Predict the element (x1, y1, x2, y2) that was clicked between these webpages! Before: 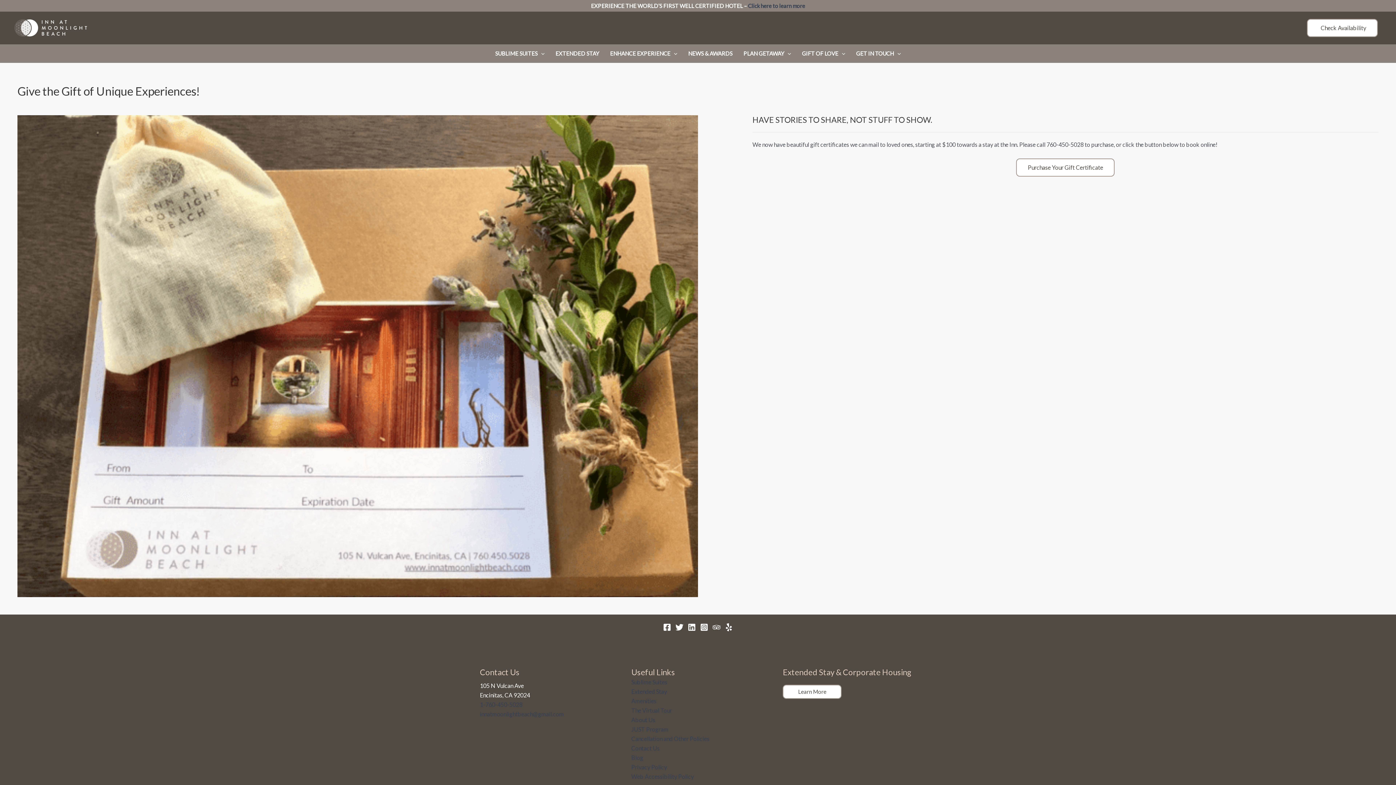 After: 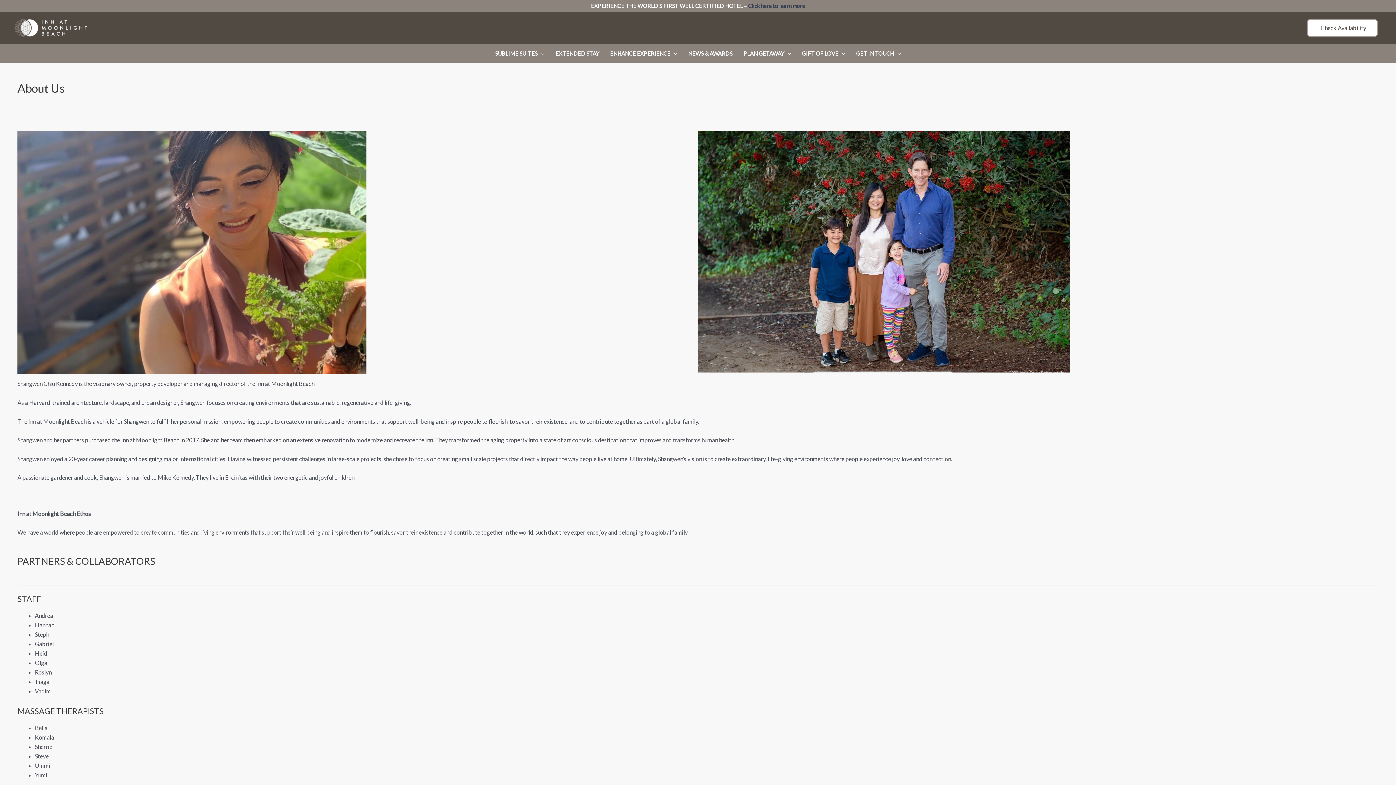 Action: label: About Us bbox: (631, 716, 655, 723)